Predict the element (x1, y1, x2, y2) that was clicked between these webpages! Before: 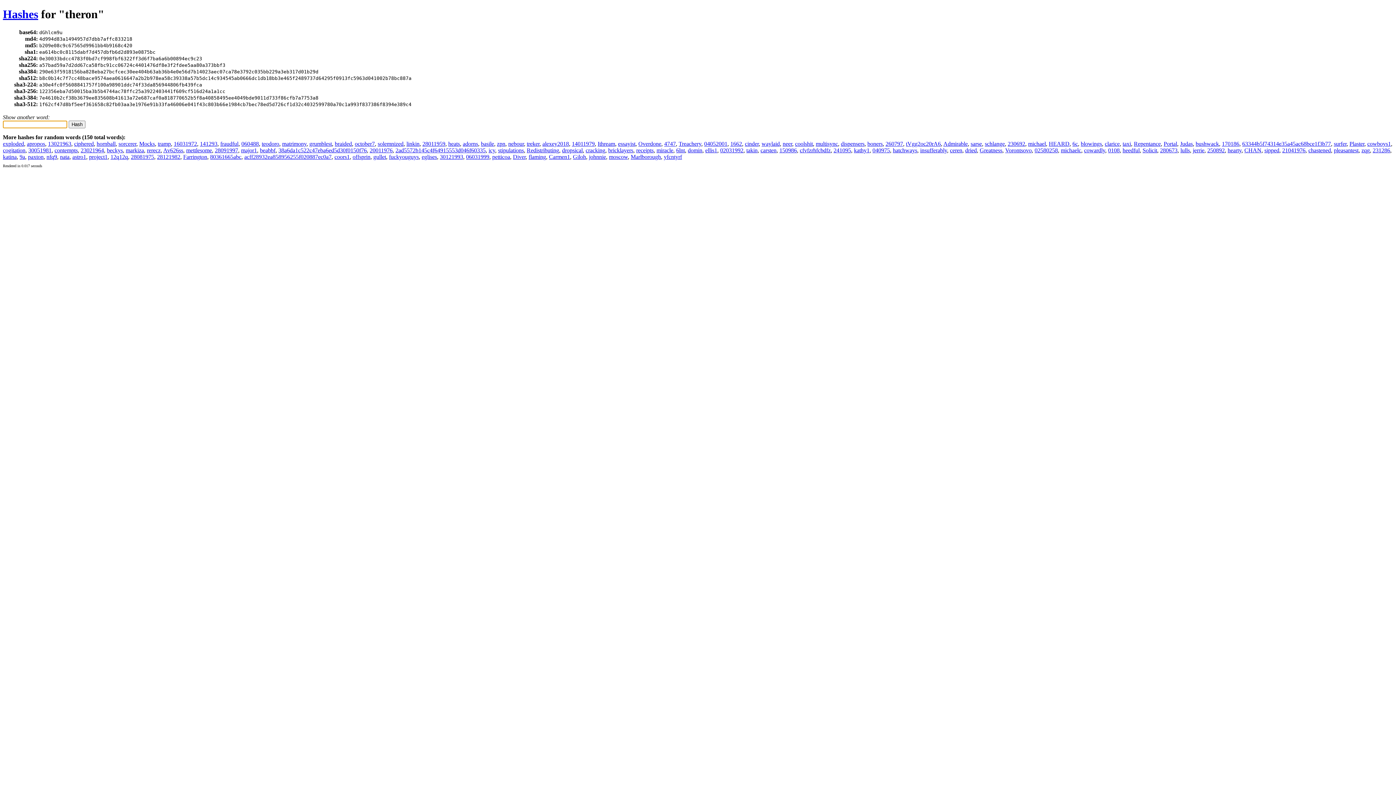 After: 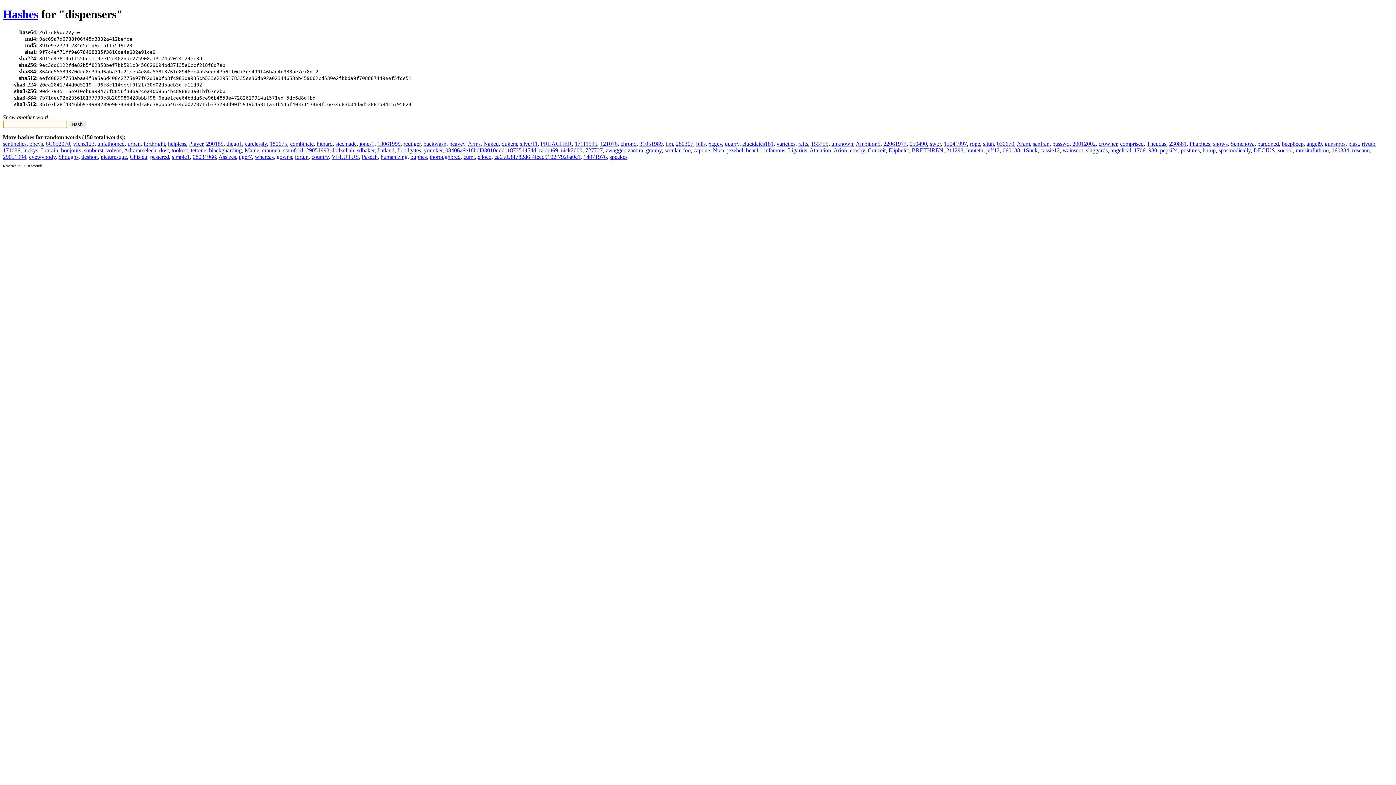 Action: label: dispensers bbox: (841, 140, 864, 146)